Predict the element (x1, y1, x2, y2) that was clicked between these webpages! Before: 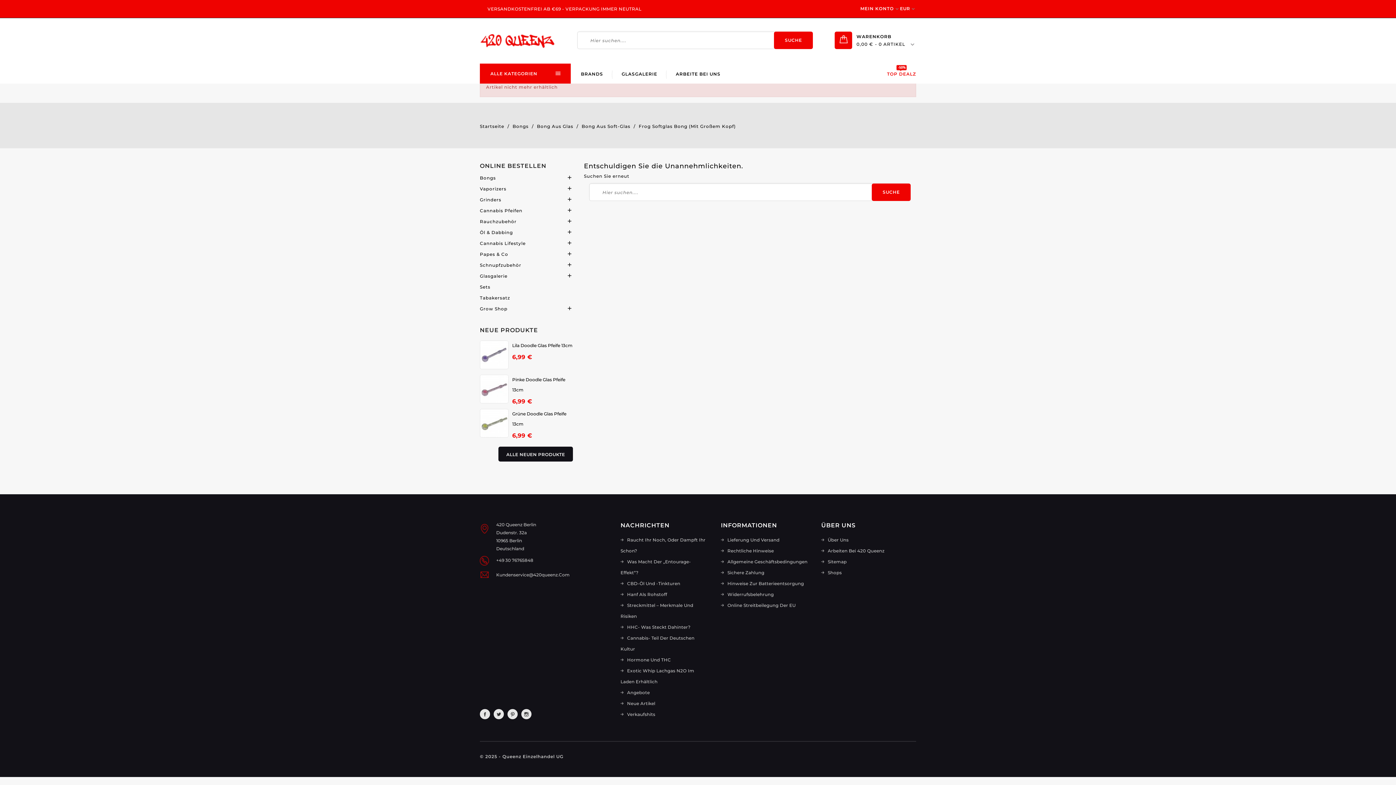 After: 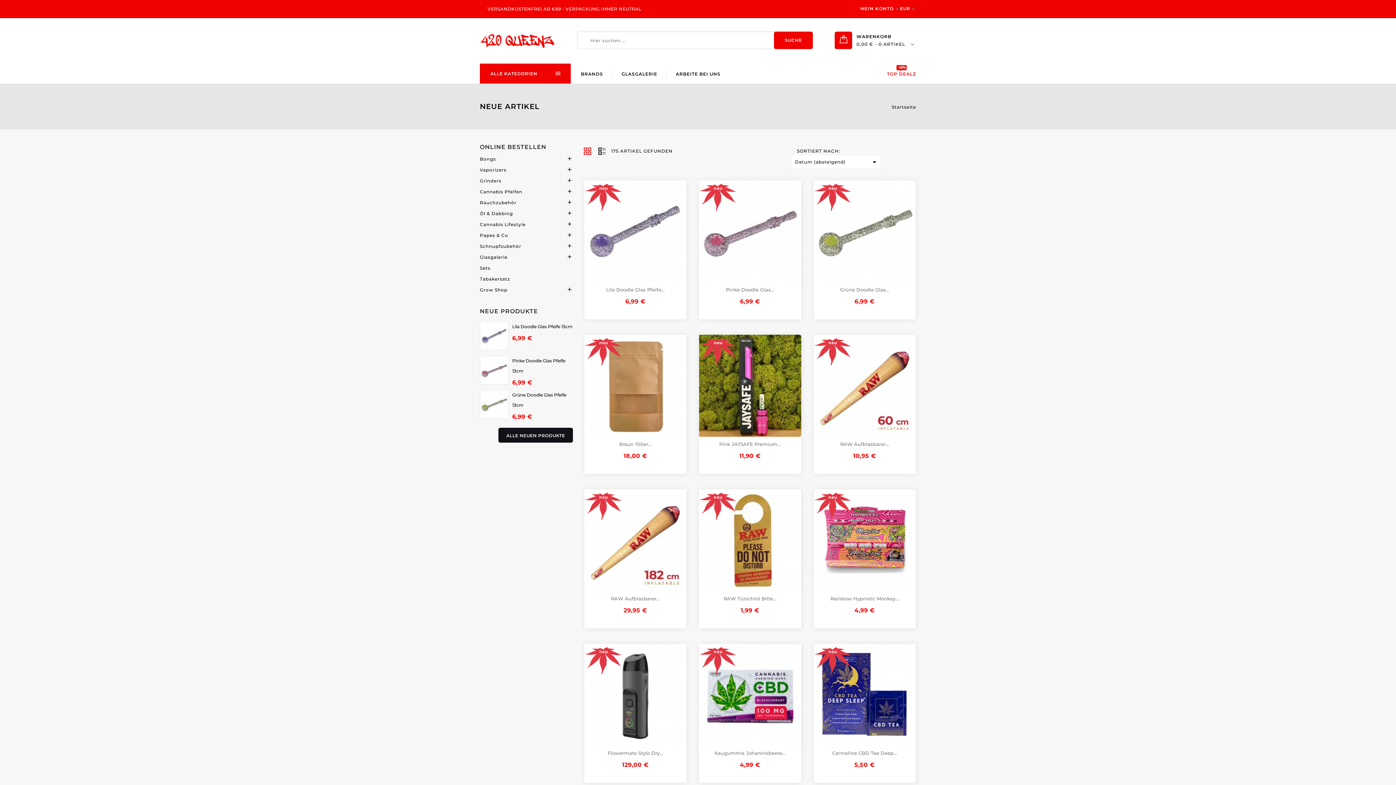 Action: label: ALLE NEUEN PRODUKTE bbox: (498, 446, 573, 461)